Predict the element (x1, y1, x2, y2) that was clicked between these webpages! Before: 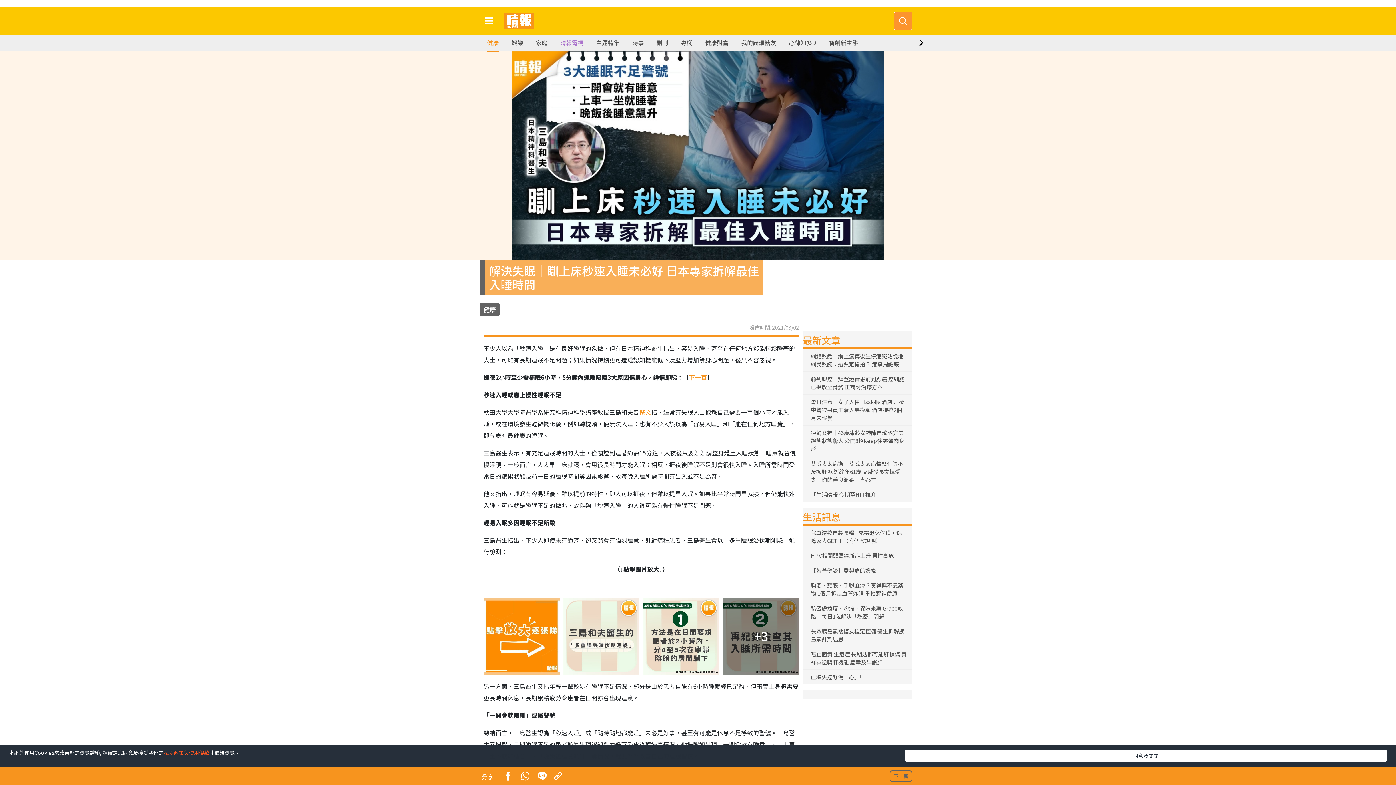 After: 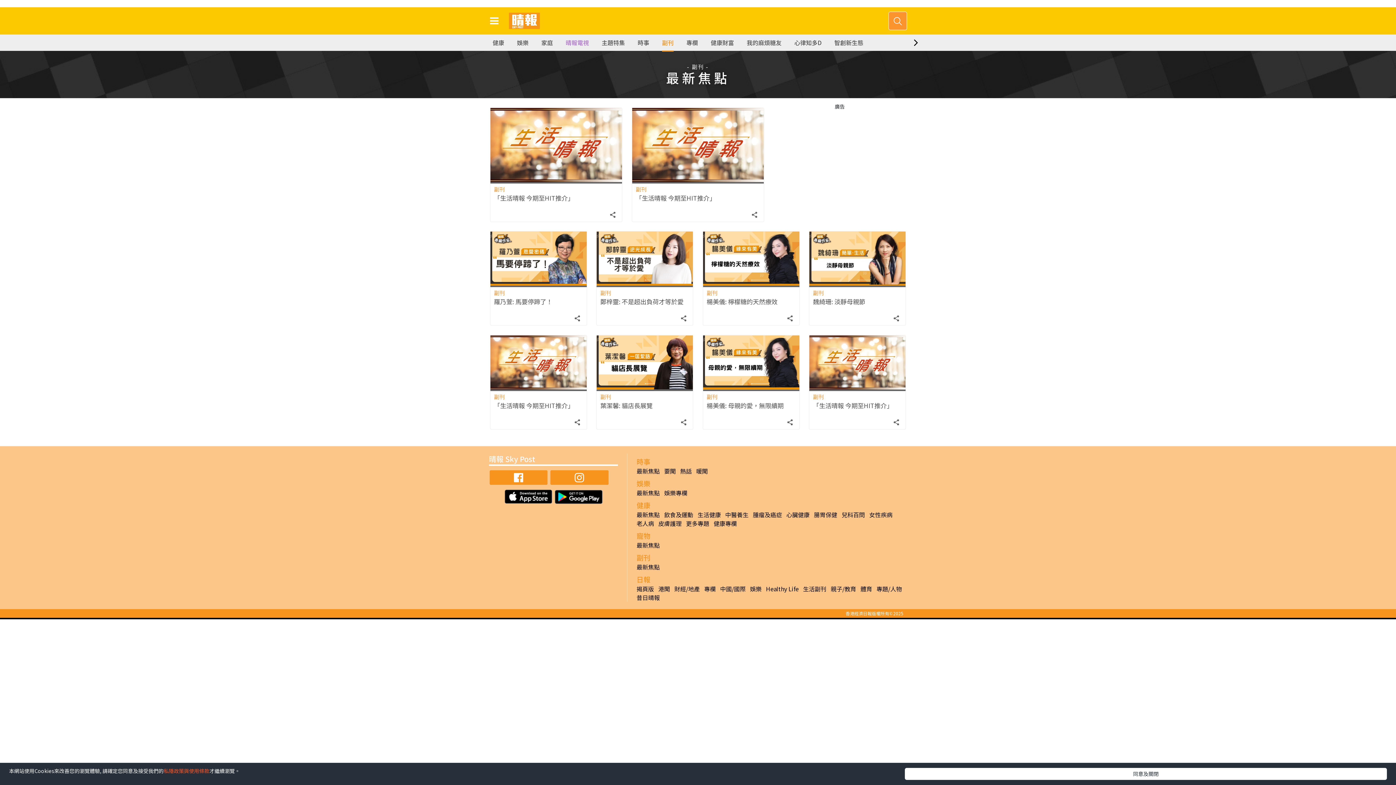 Action: label: 副刊 bbox: (656, 34, 668, 50)